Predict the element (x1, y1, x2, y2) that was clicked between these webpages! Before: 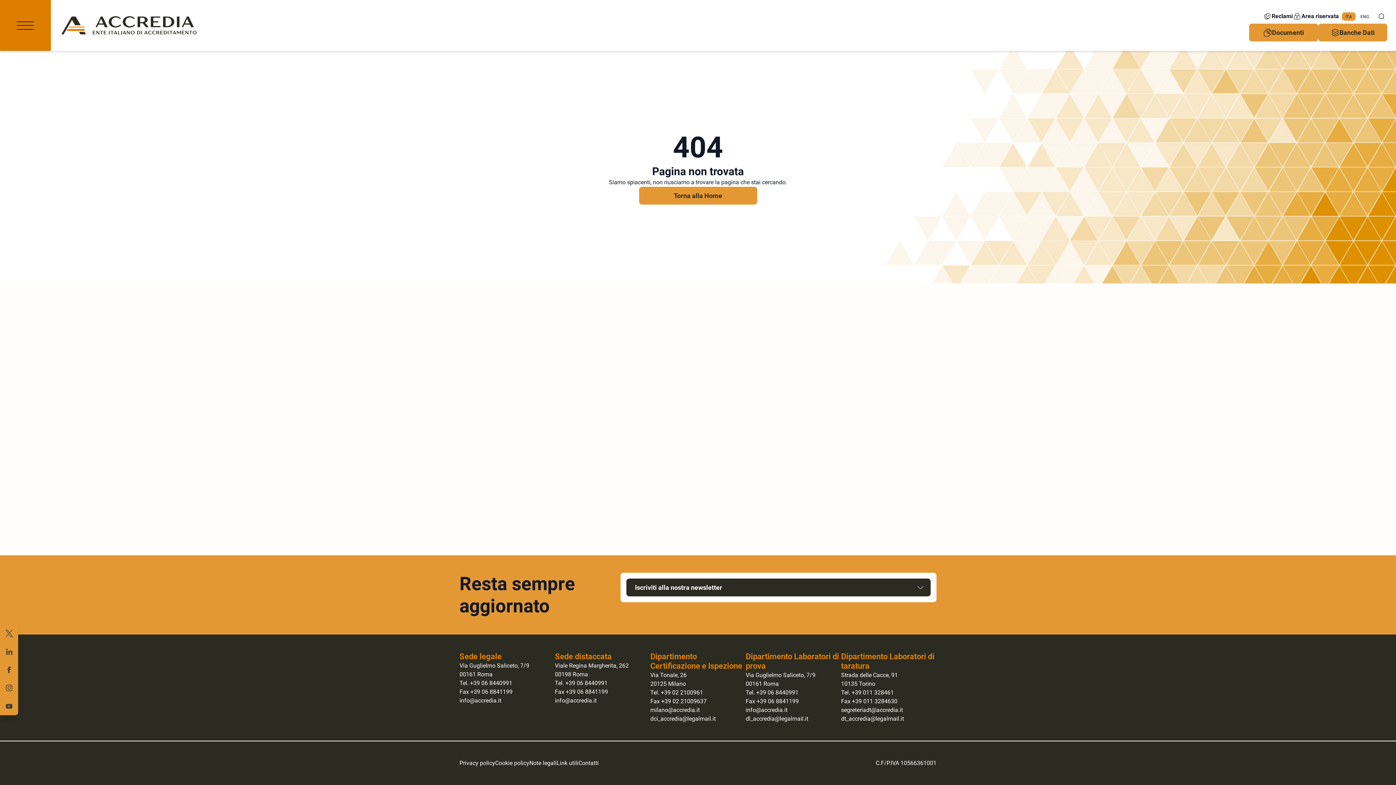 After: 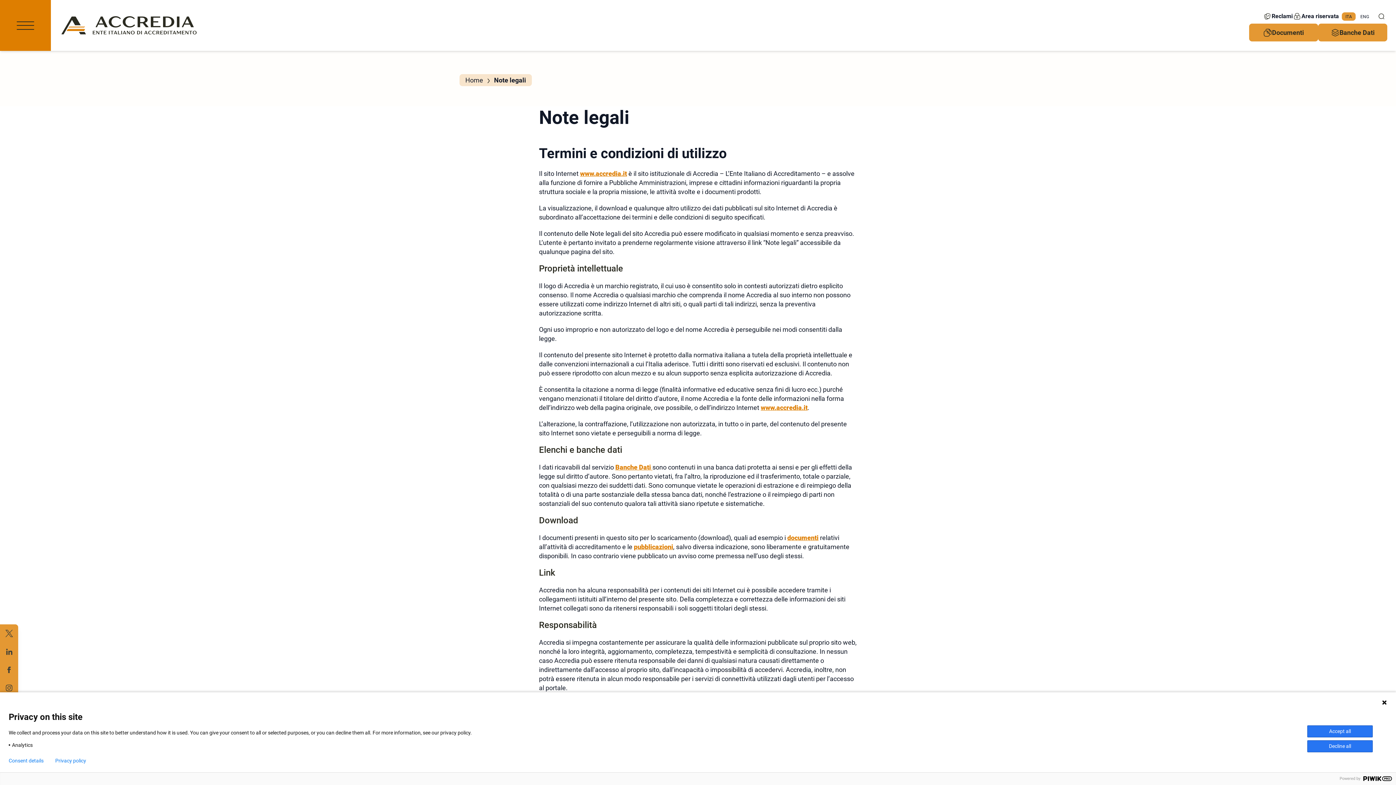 Action: bbox: (529, 760, 556, 766) label: Note legali